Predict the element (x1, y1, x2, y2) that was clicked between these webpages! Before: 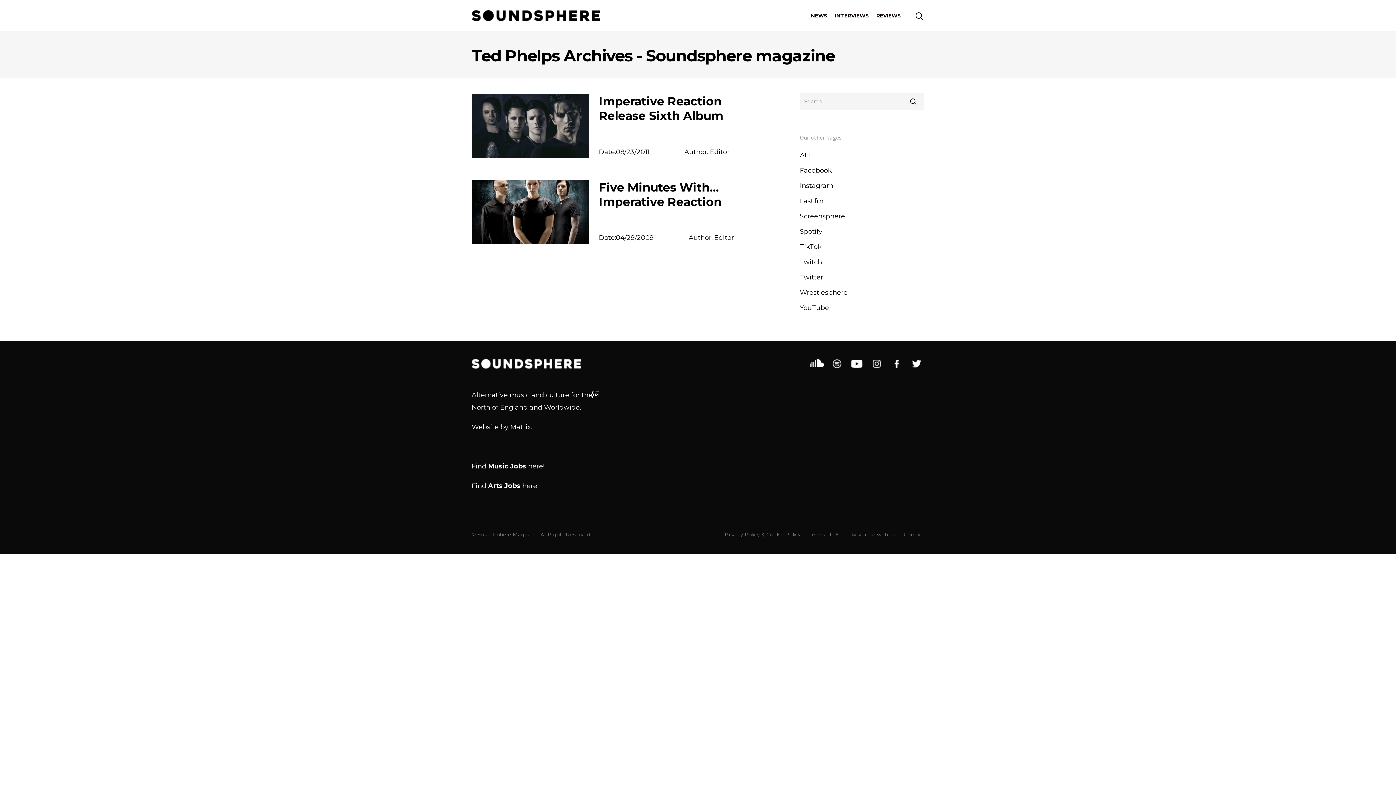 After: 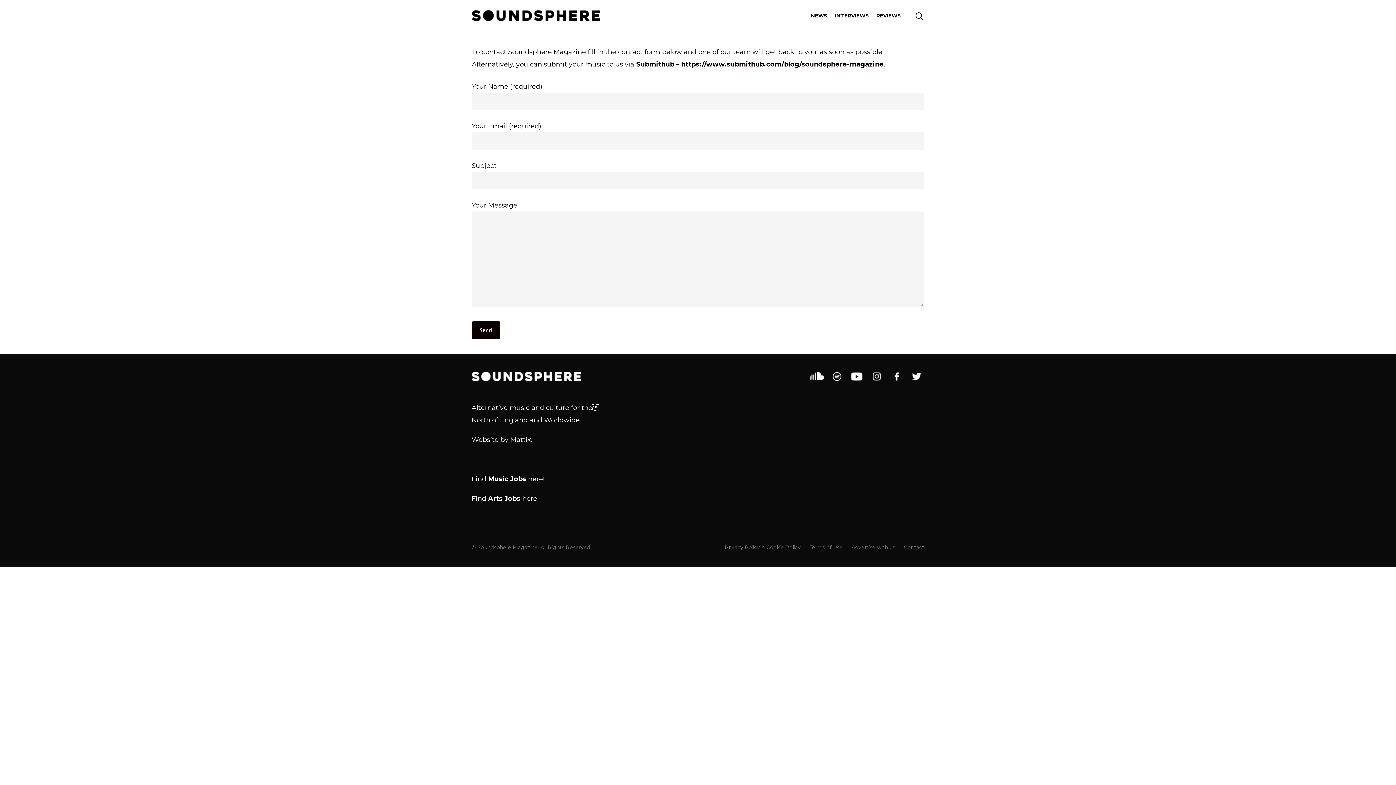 Action: bbox: (904, 531, 924, 538) label: Contact